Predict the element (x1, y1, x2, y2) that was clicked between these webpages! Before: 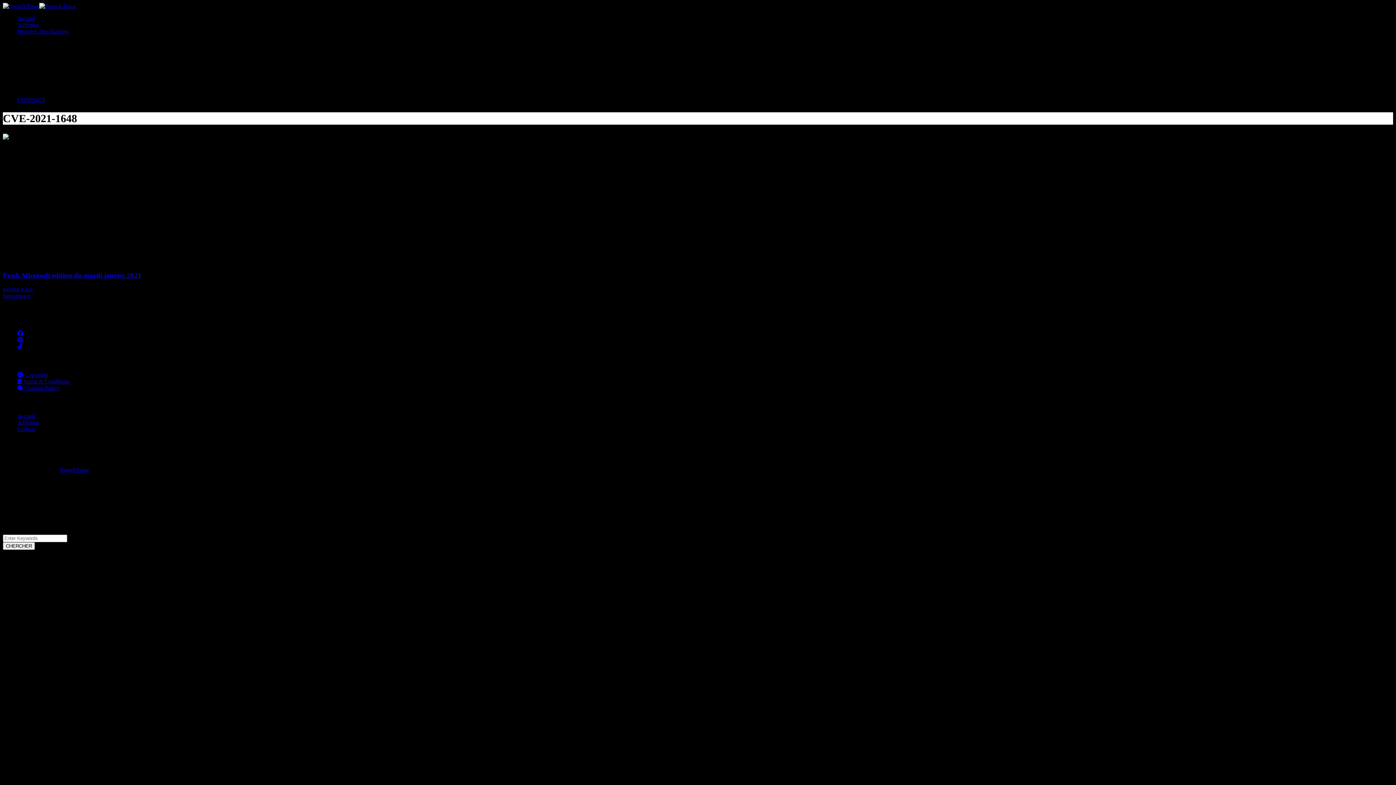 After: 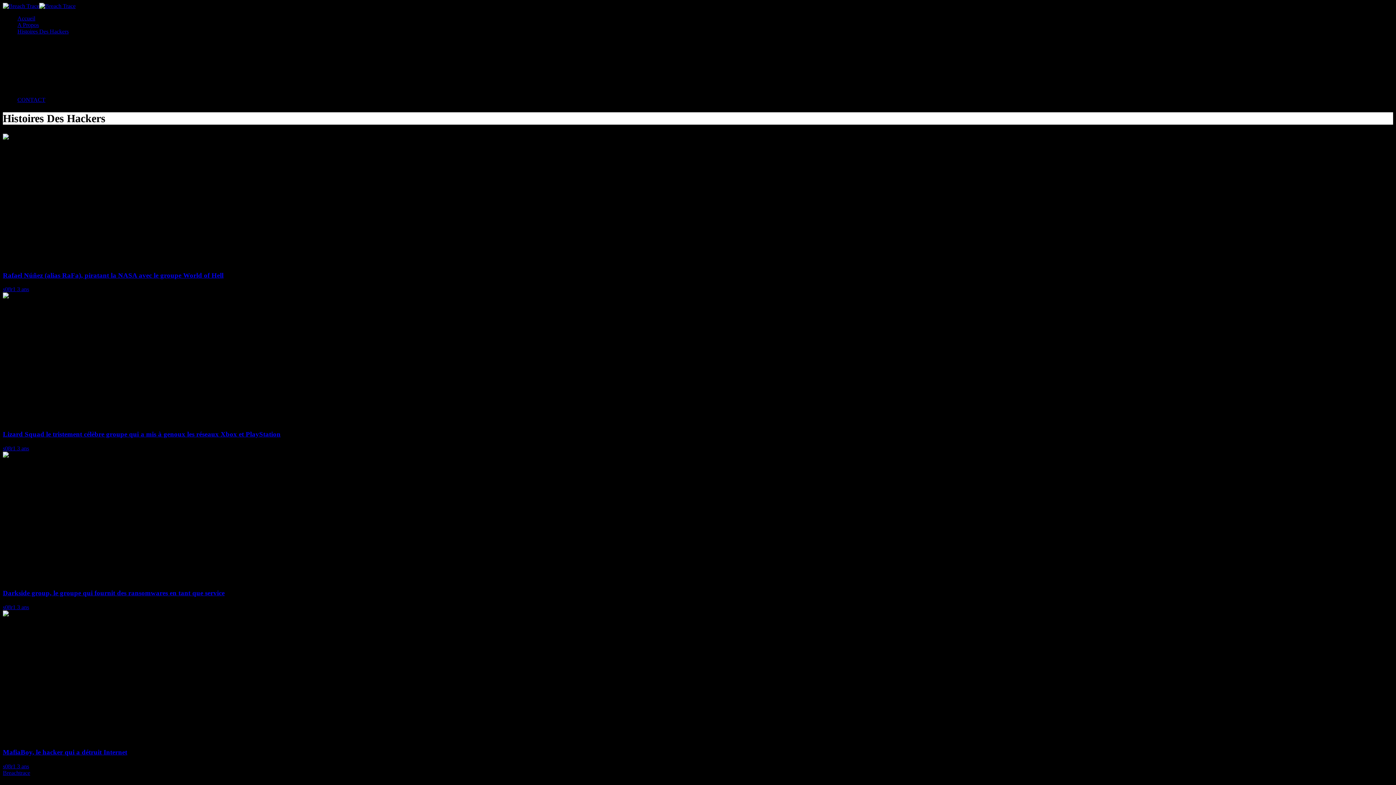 Action: bbox: (17, 28, 68, 34) label: Histoires Des Hackers